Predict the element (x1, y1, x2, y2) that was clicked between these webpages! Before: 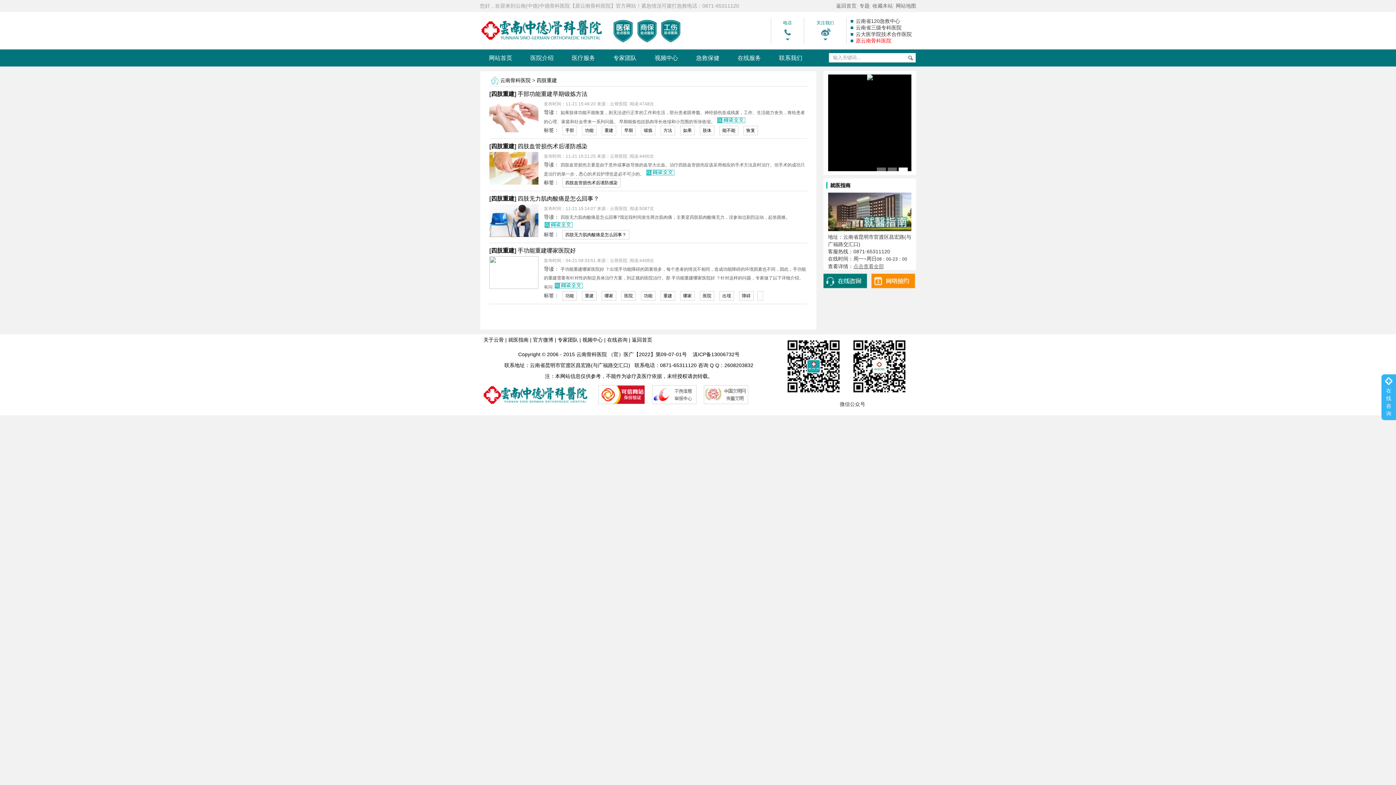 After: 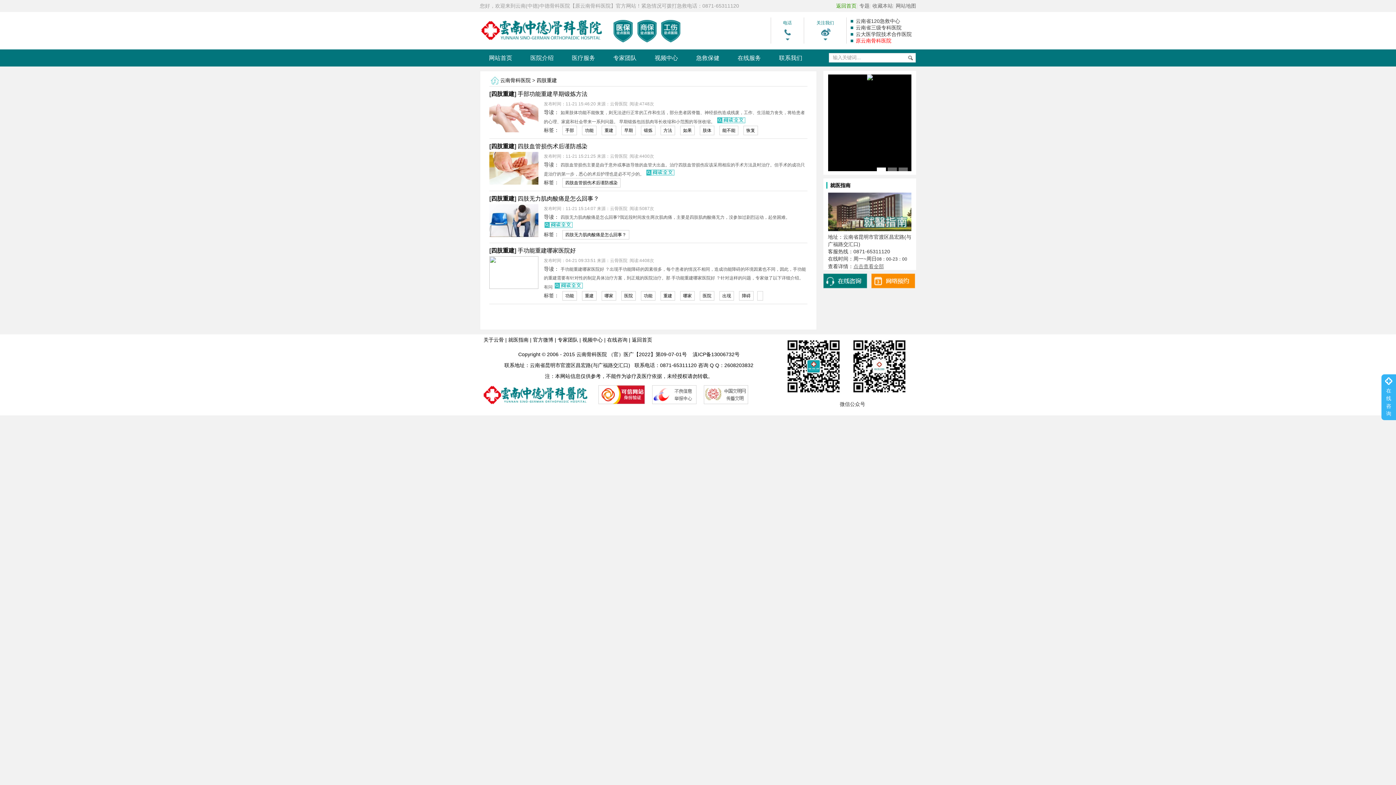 Action: bbox: (836, 2, 856, 8) label: 返回首页